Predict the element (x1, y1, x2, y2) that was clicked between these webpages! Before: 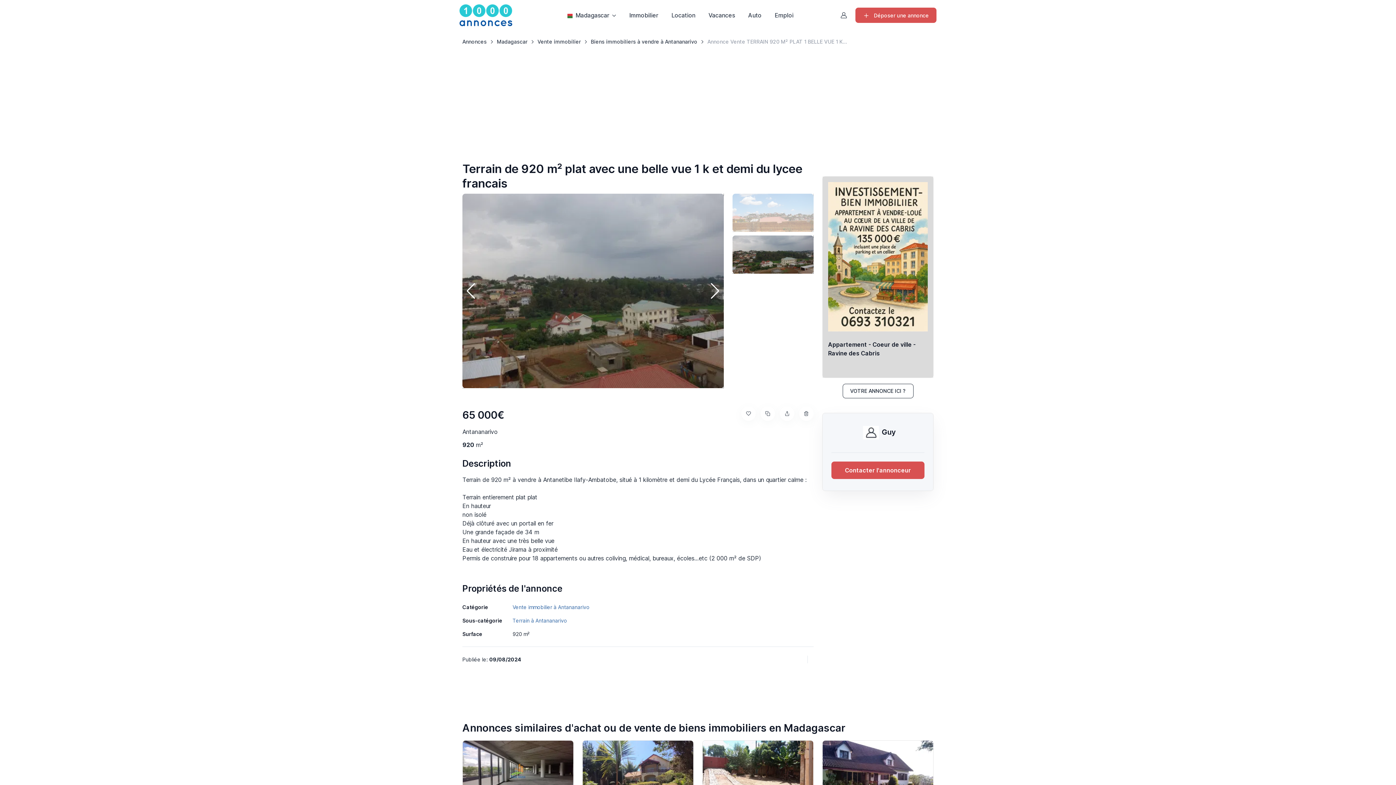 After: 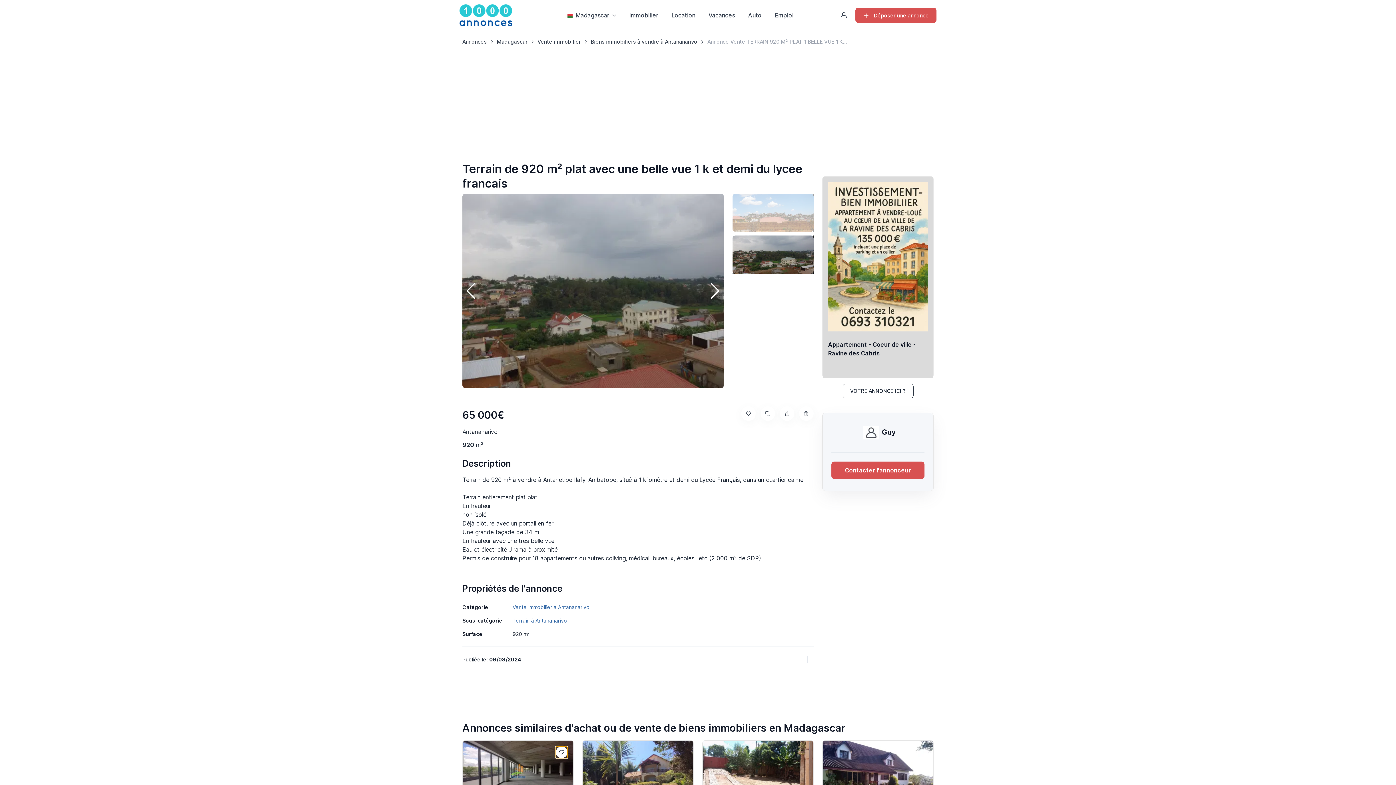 Action: bbox: (556, 746, 567, 758) label: Ajouter à ma sélection